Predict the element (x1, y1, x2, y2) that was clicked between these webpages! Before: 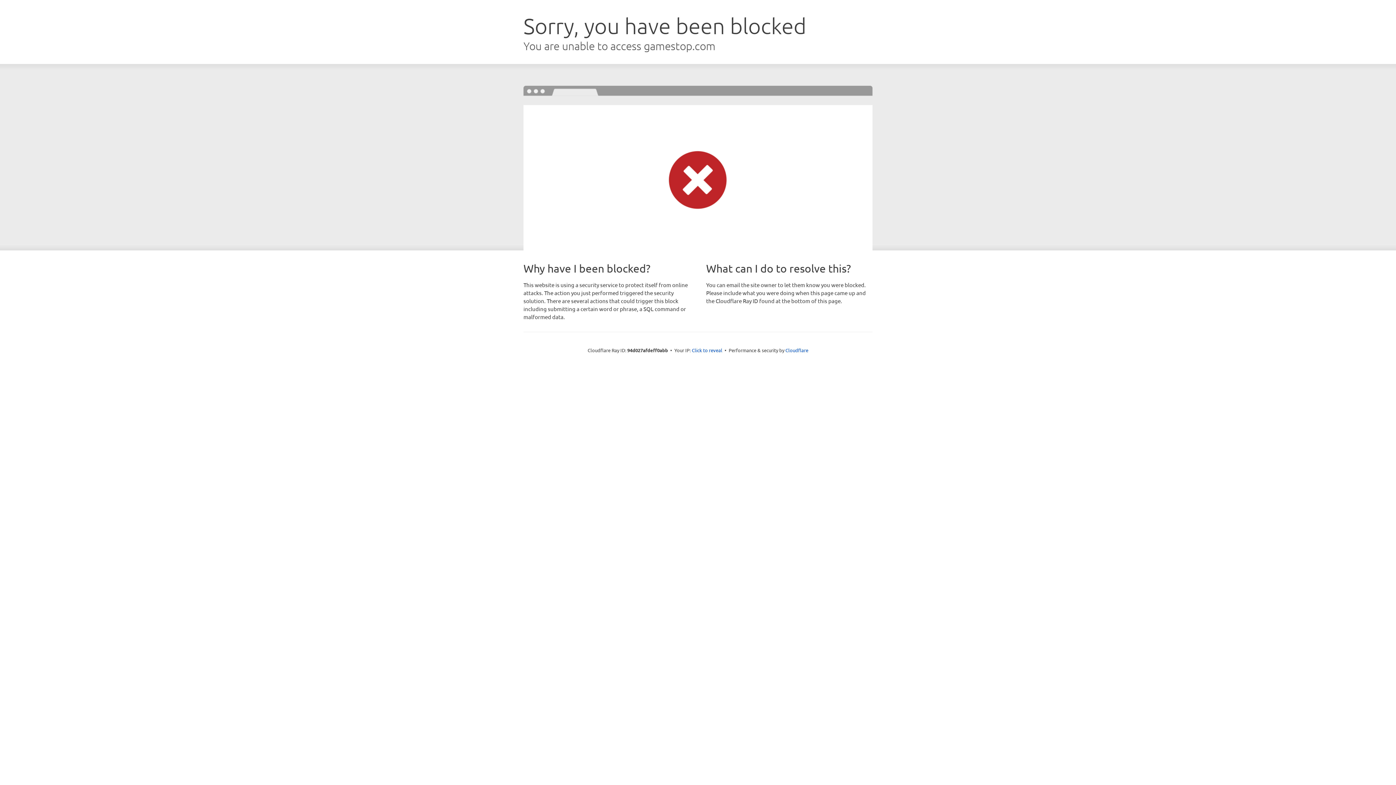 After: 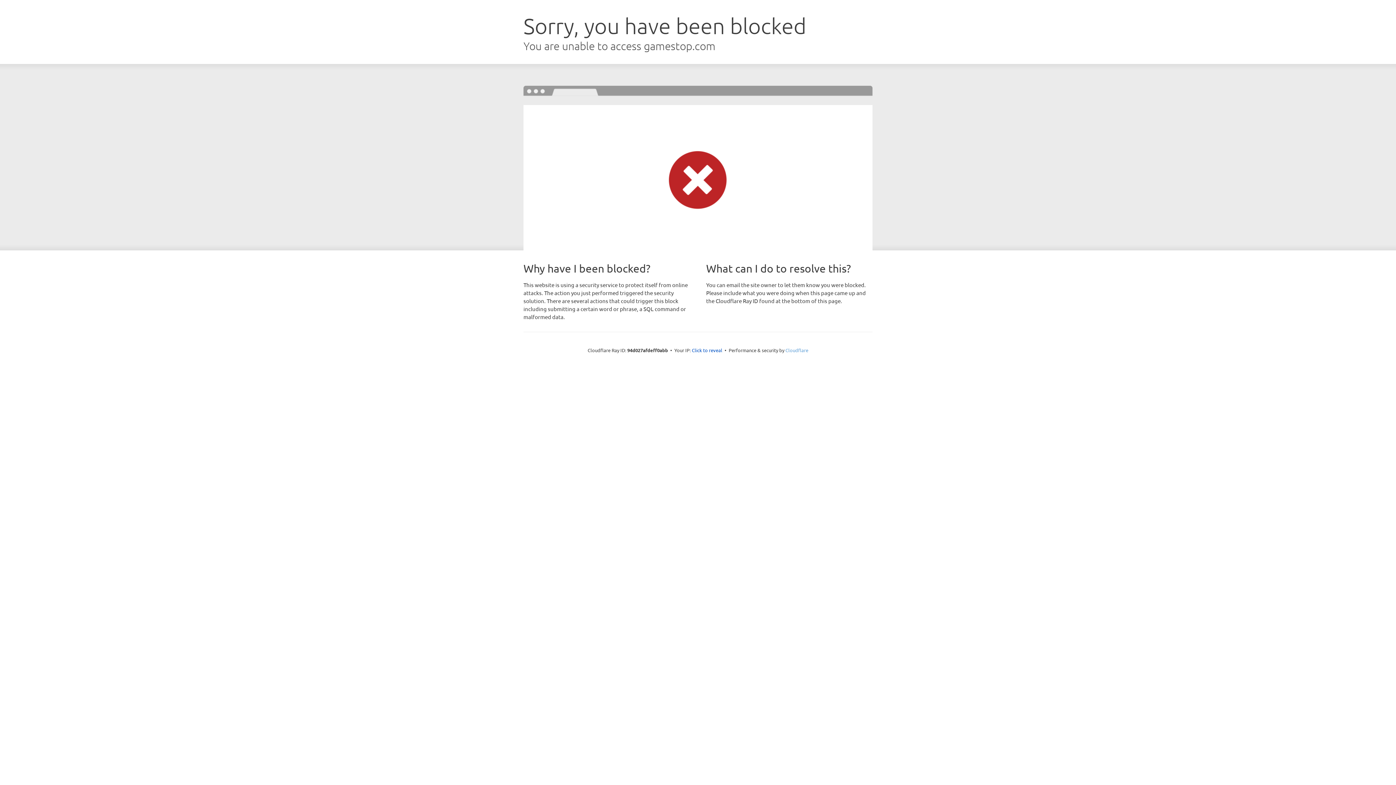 Action: bbox: (785, 347, 808, 353) label: Cloudflare